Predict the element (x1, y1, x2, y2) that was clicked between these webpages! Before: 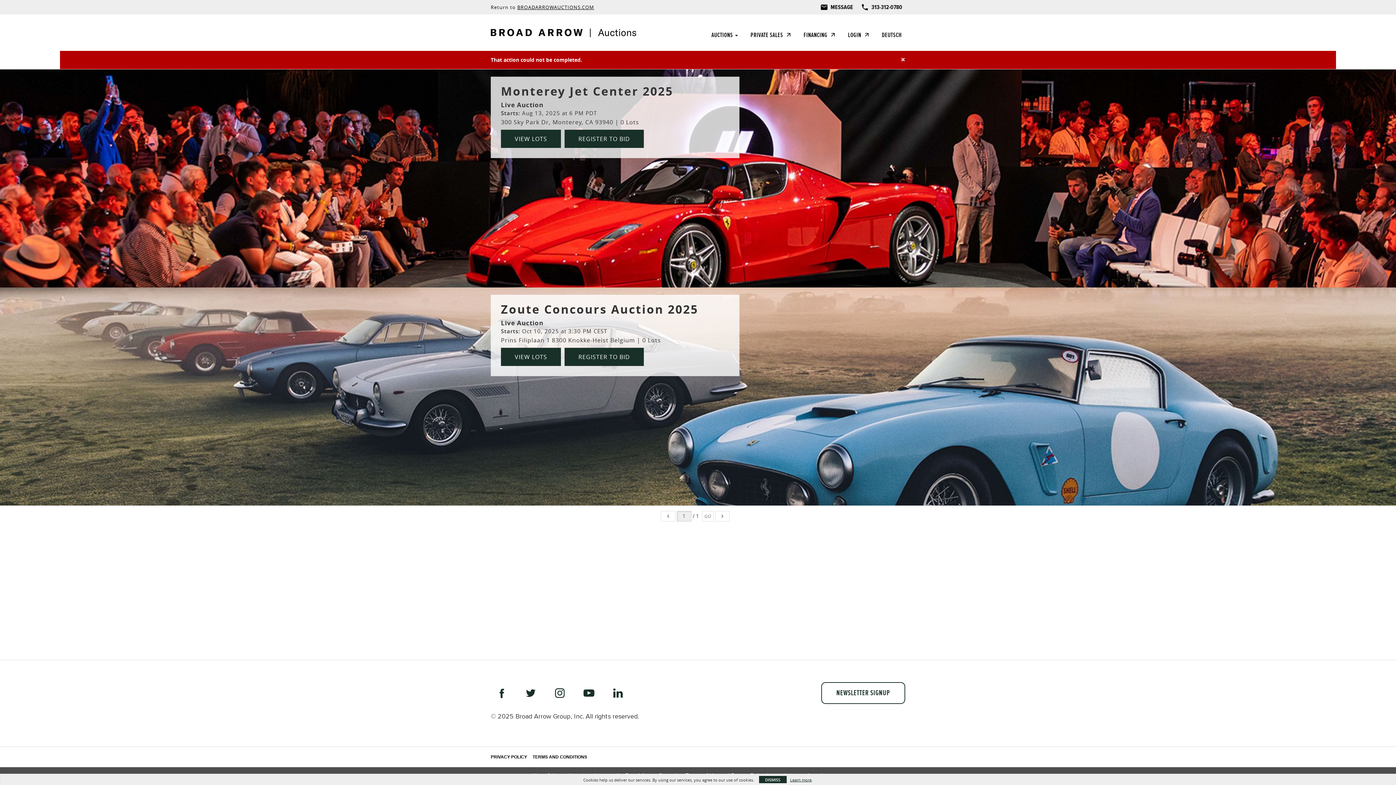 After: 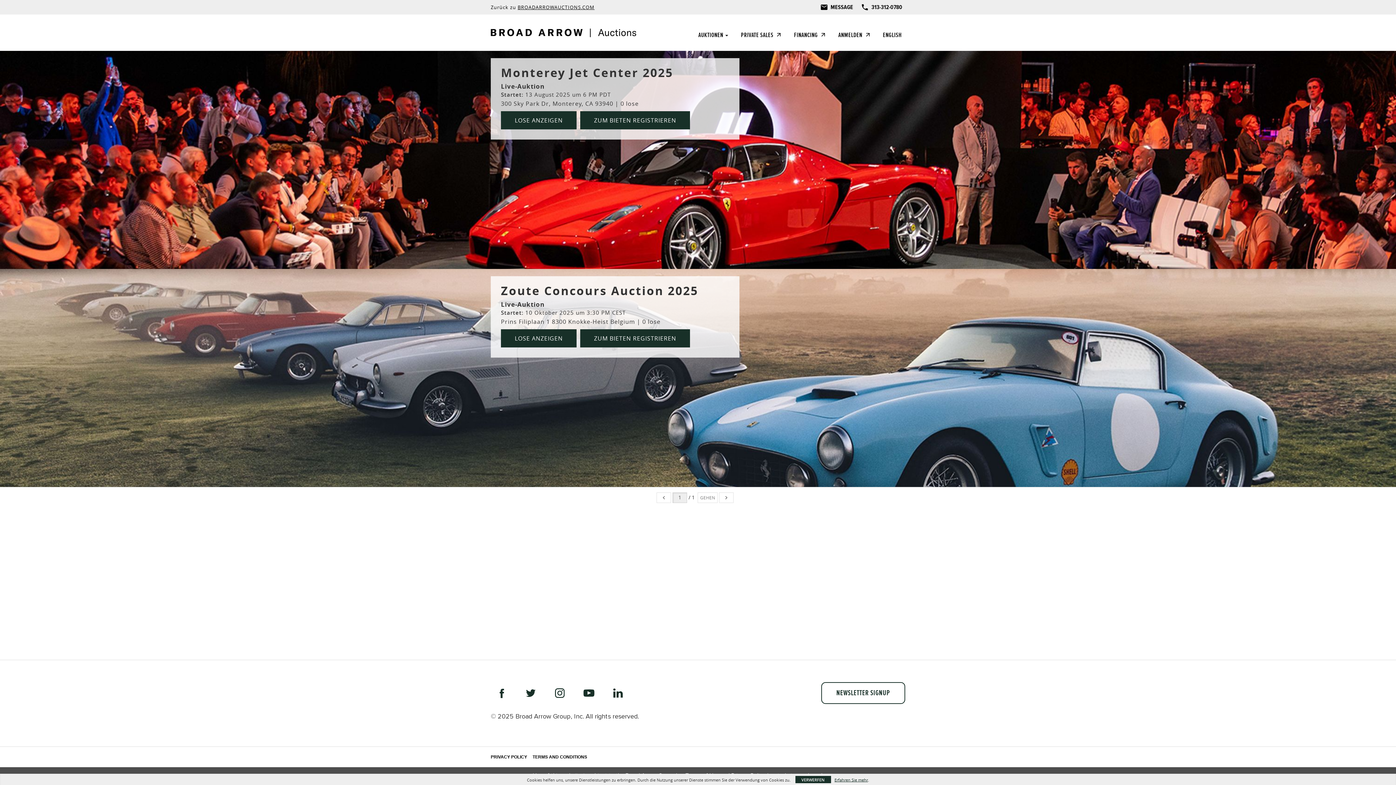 Action: label: DEUTSCH bbox: (876, 25, 901, 44)